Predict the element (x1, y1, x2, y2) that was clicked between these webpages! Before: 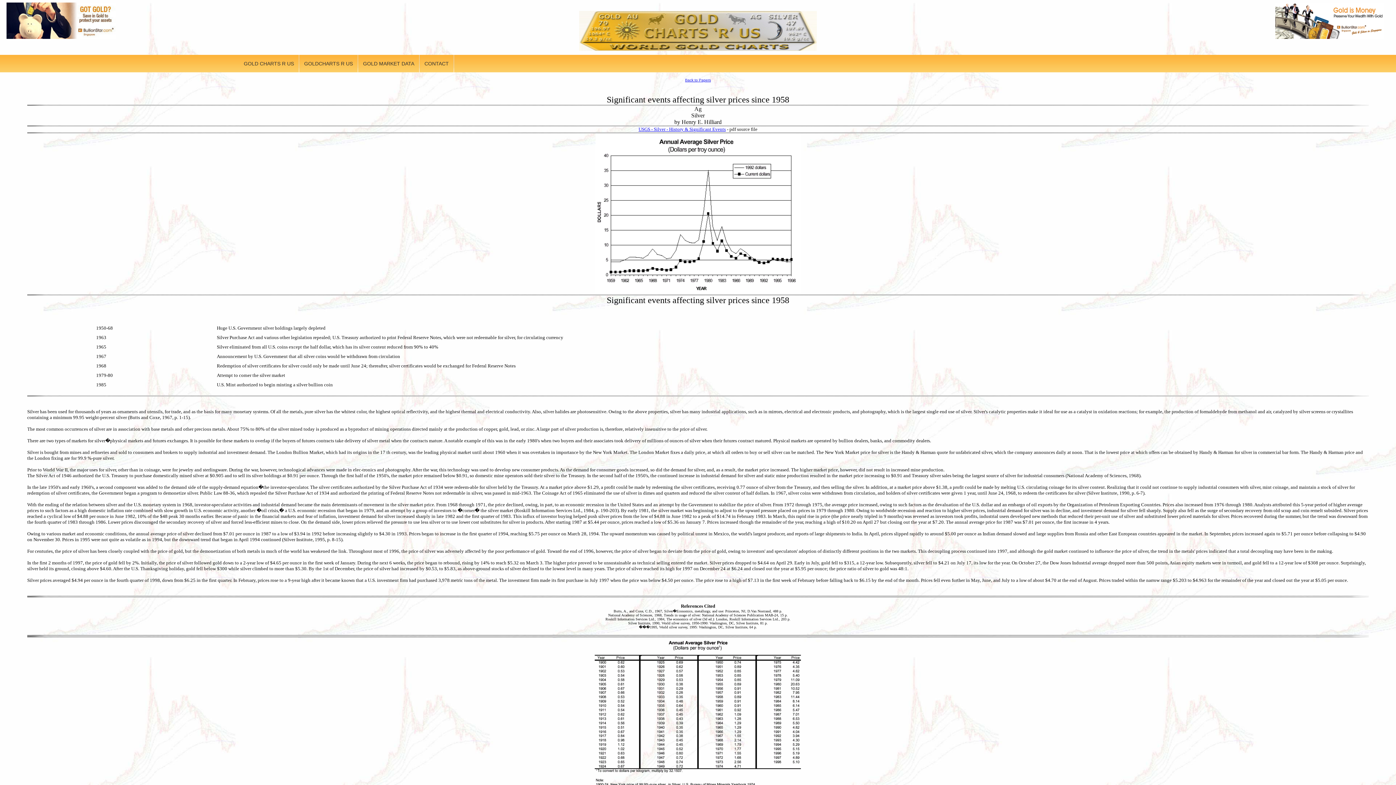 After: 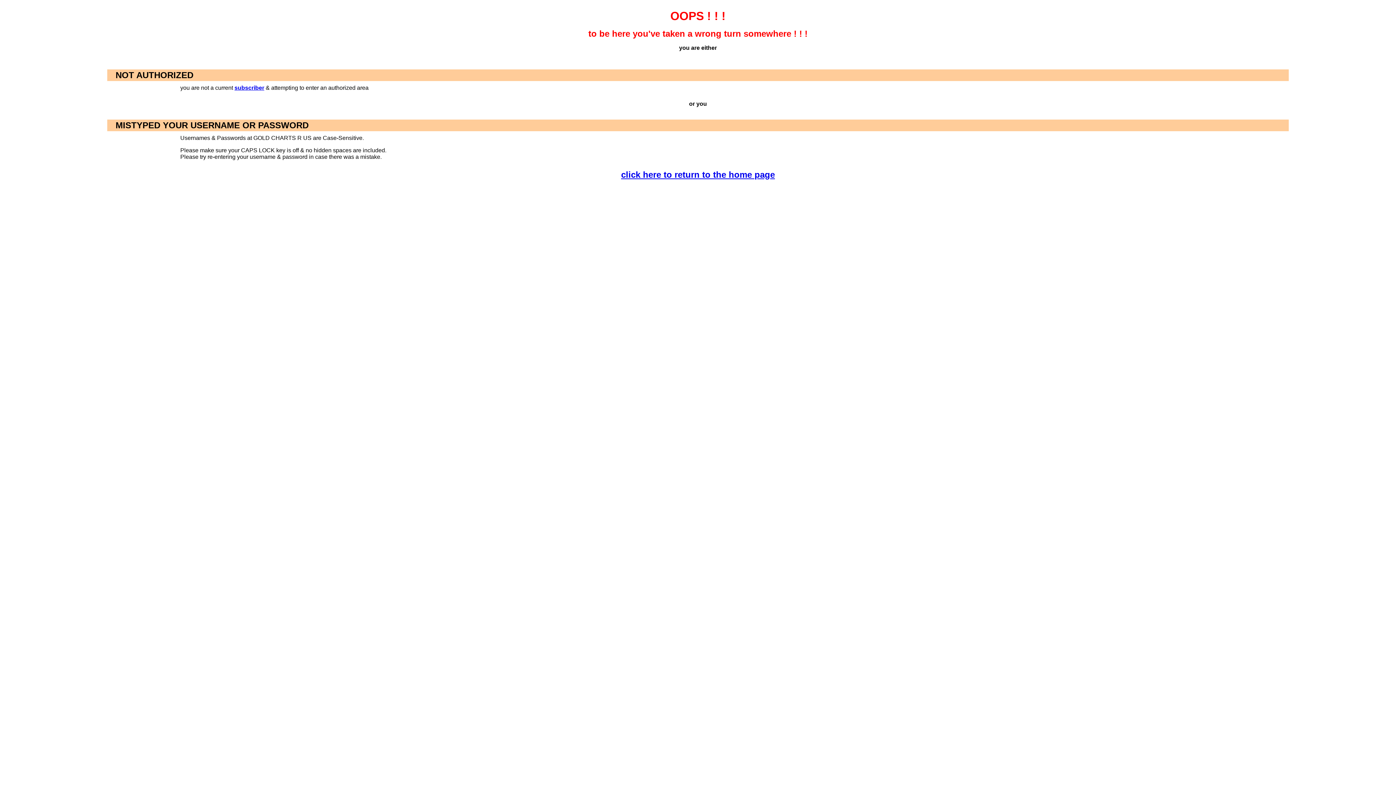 Action: label: GOLDCHARTS R US bbox: (299, 54, 358, 72)